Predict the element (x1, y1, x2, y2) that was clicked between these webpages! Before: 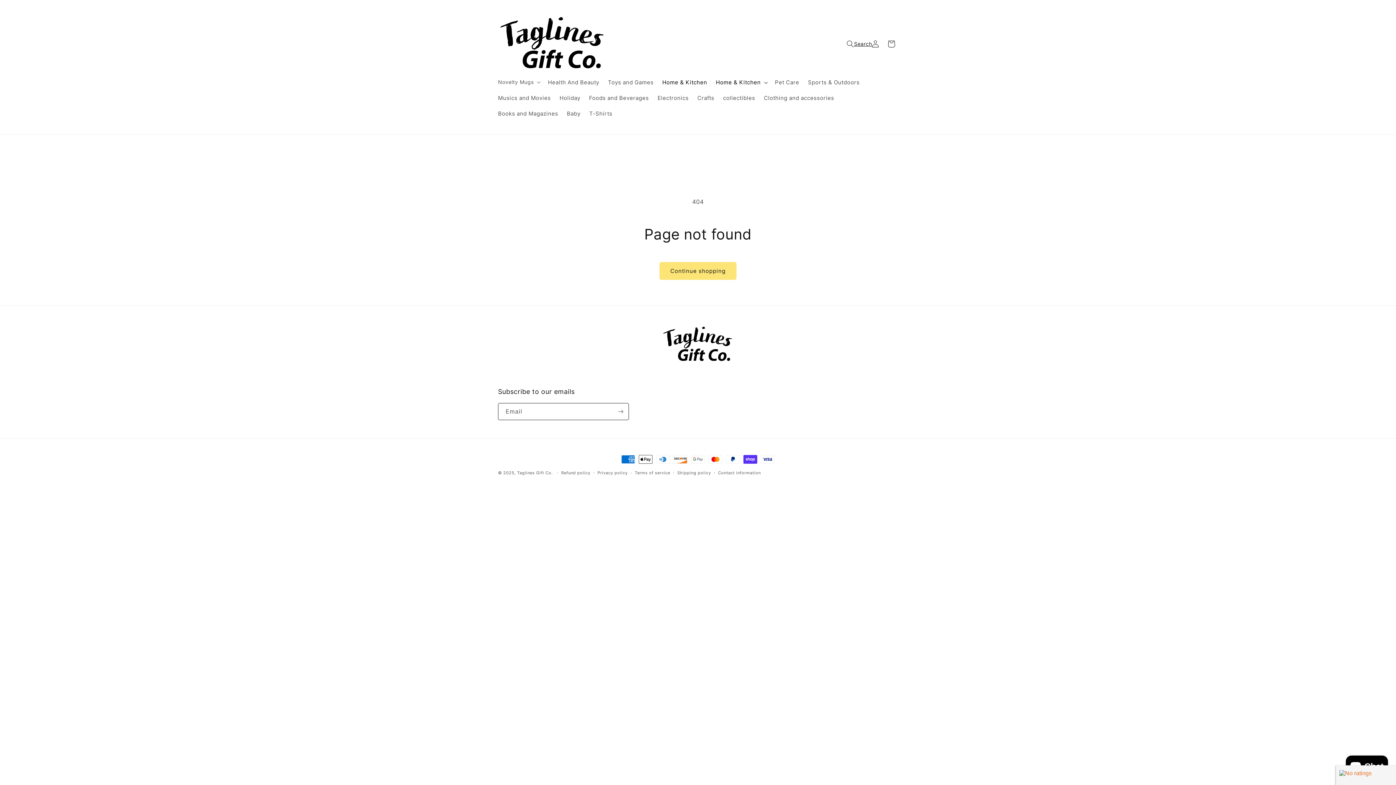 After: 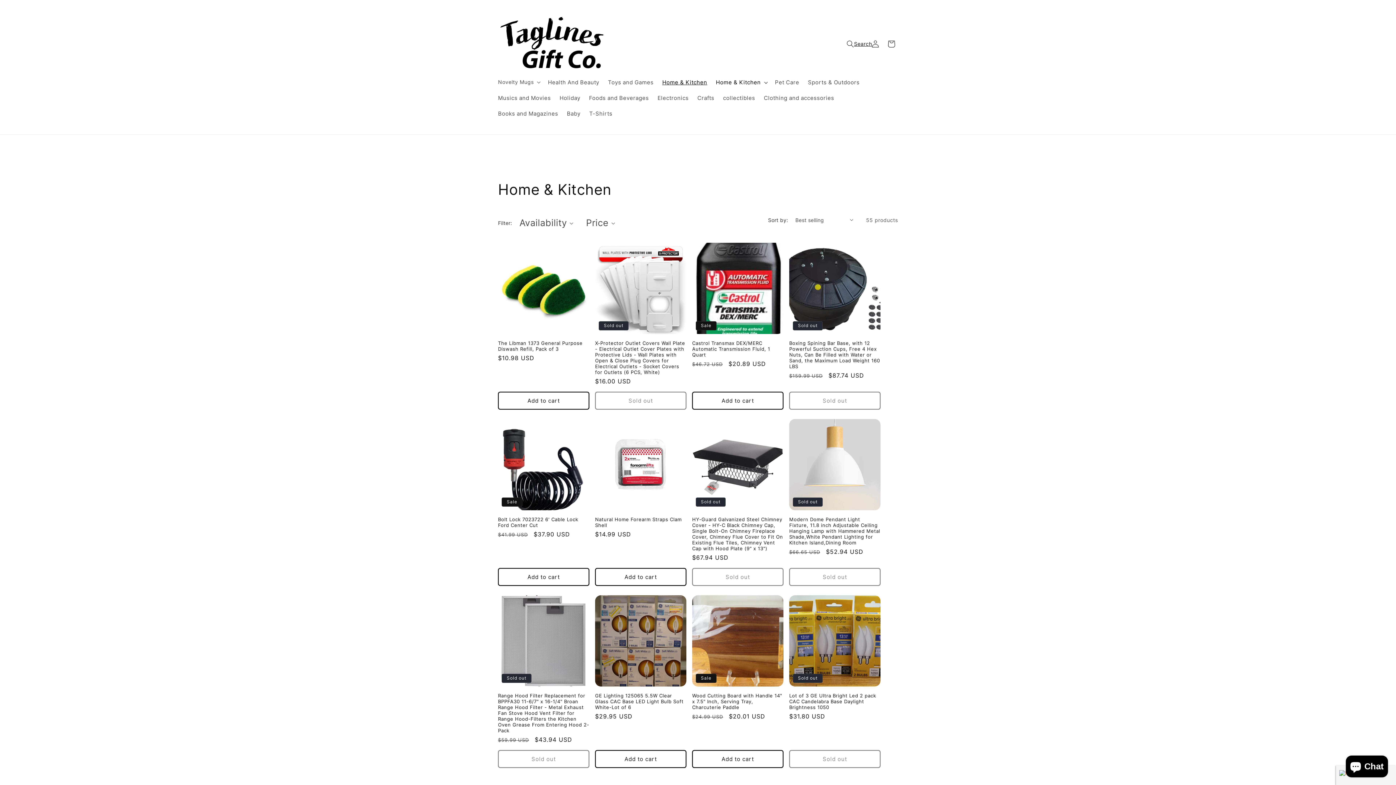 Action: bbox: (658, 74, 711, 90) label: Home & Kitchen